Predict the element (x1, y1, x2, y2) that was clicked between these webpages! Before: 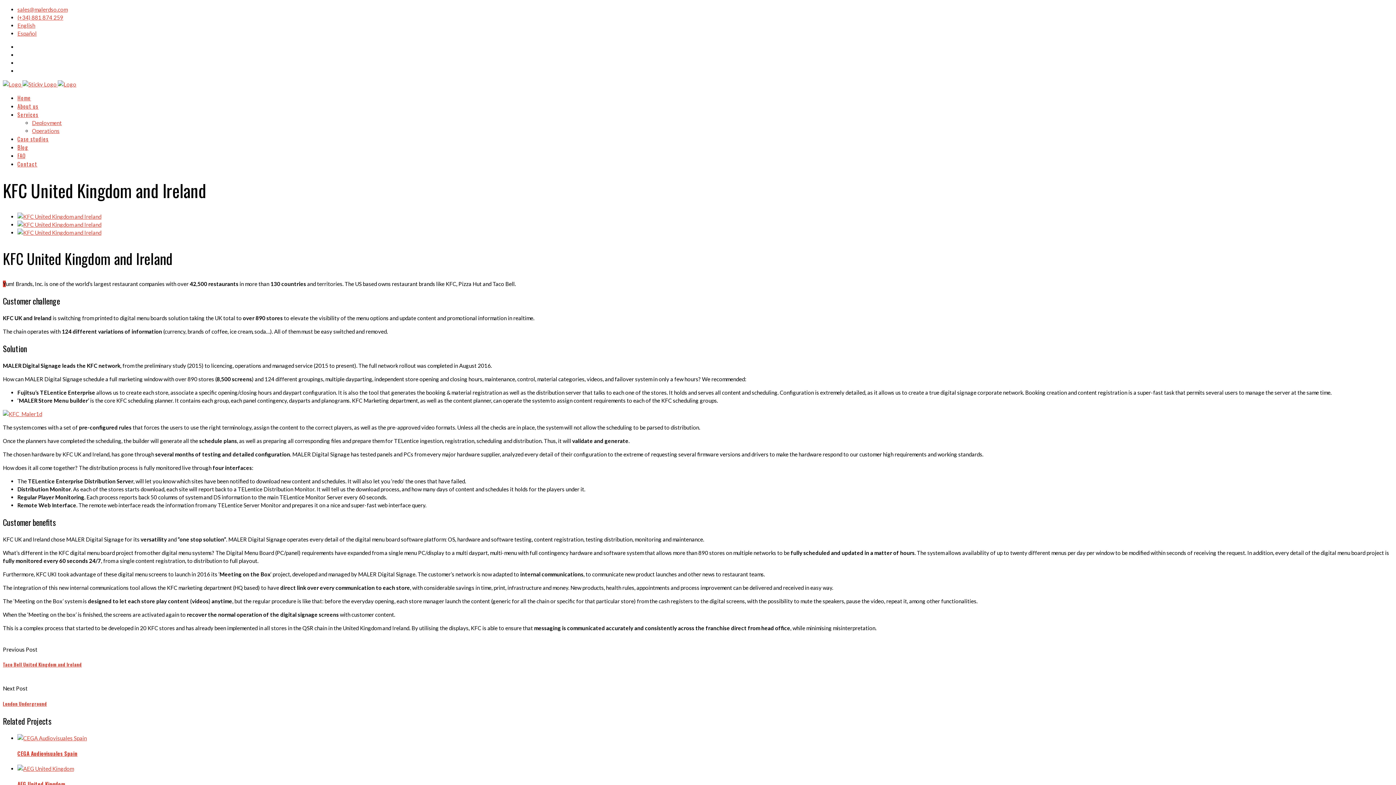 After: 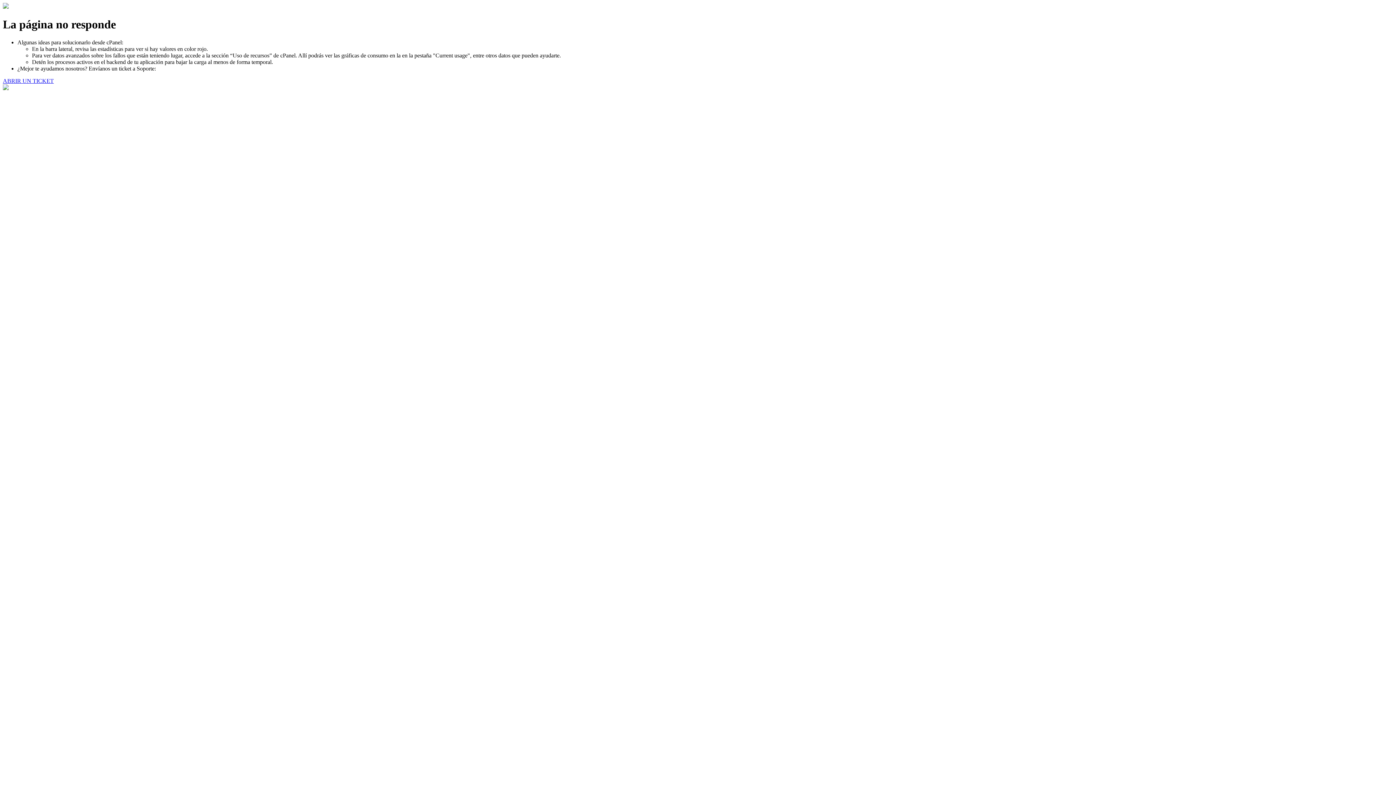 Action: bbox: (17, 213, 101, 220)